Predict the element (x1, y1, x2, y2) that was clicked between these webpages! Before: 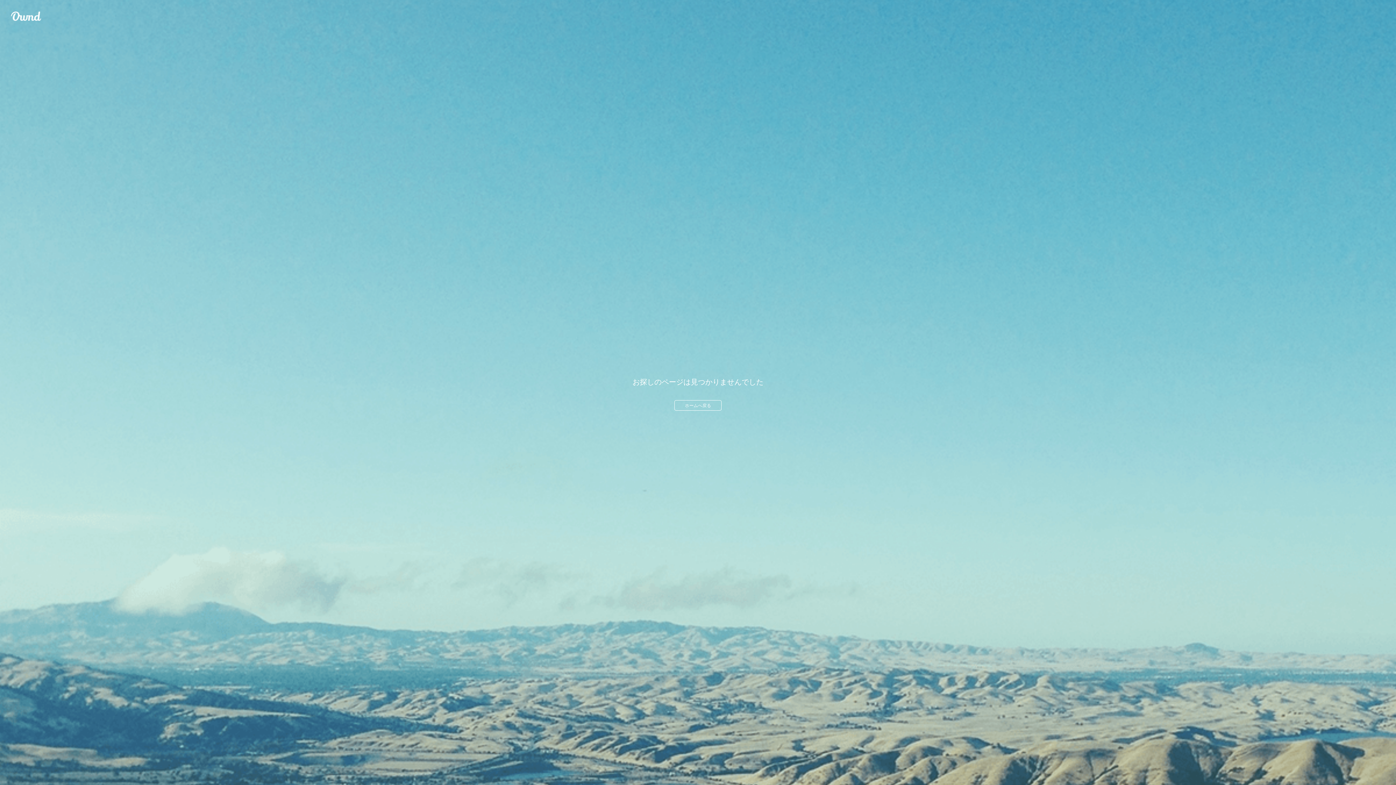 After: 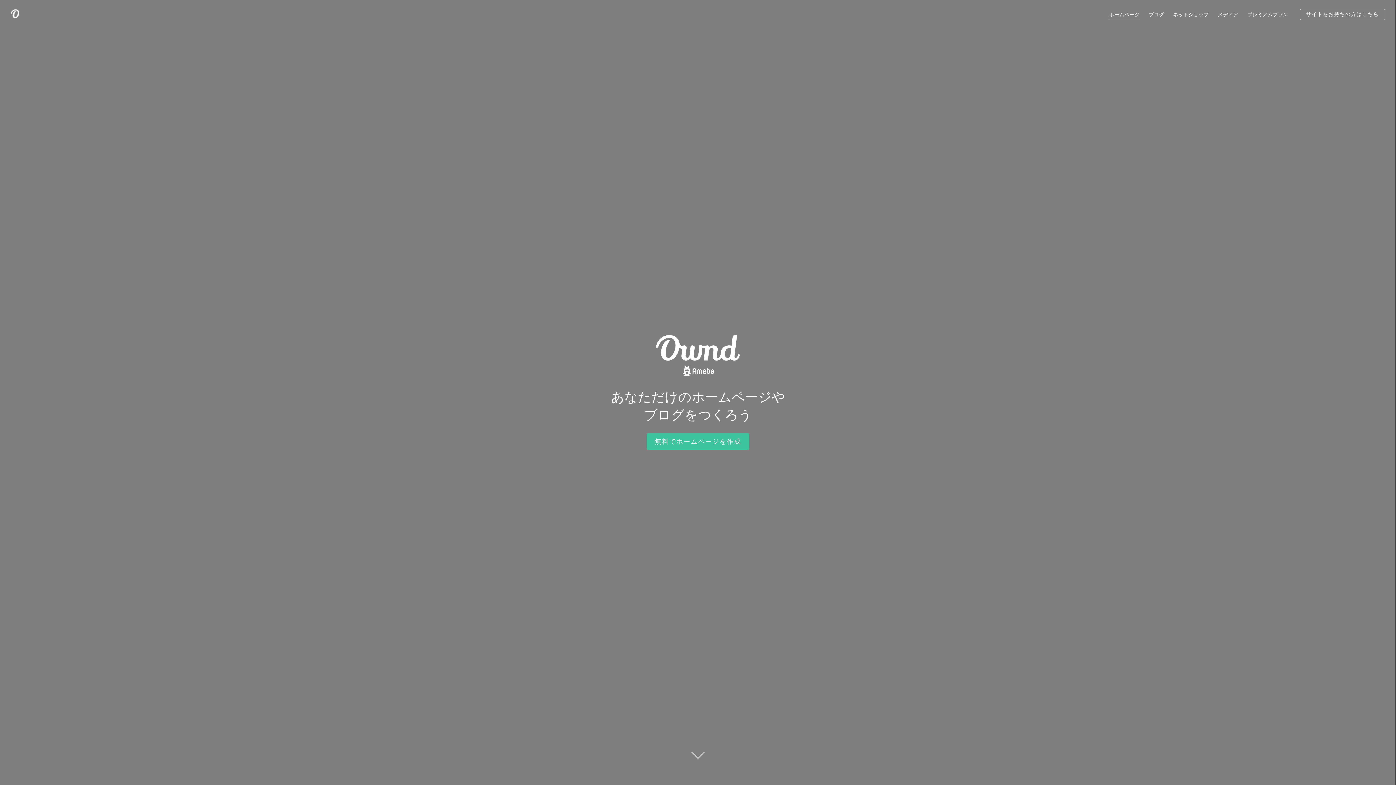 Action: bbox: (674, 400, 721, 410) label: ホームへ戻る